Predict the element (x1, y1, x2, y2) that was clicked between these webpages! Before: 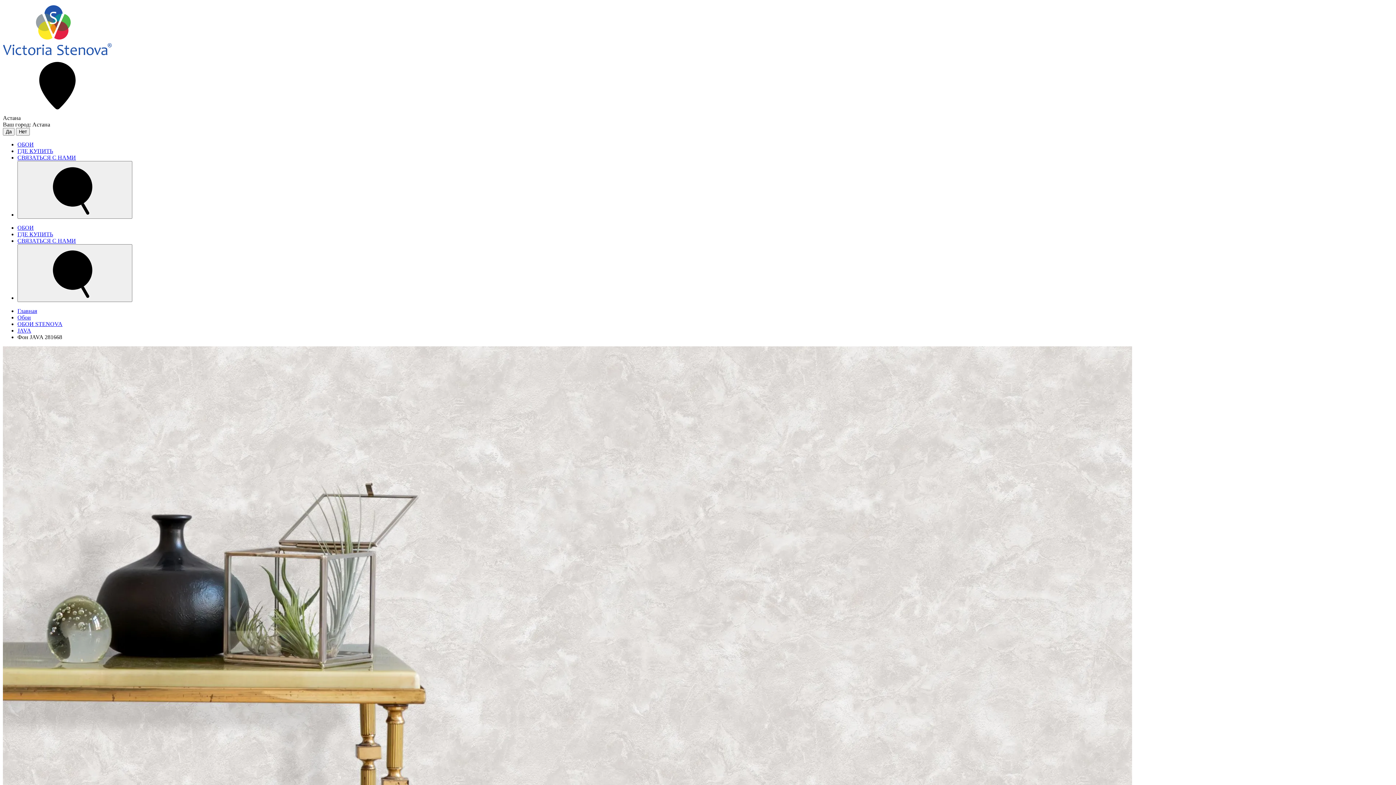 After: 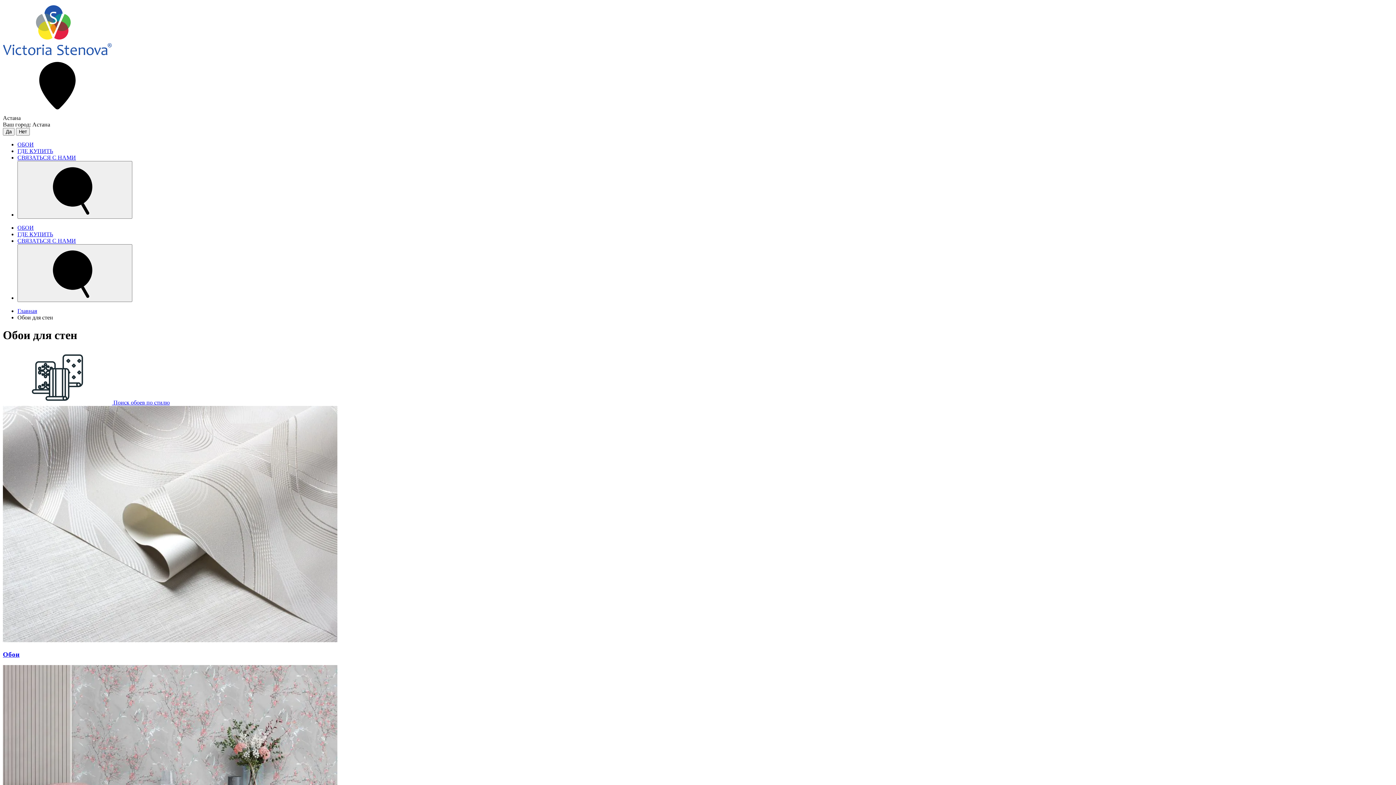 Action: label: ОБОИ bbox: (17, 224, 33, 230)